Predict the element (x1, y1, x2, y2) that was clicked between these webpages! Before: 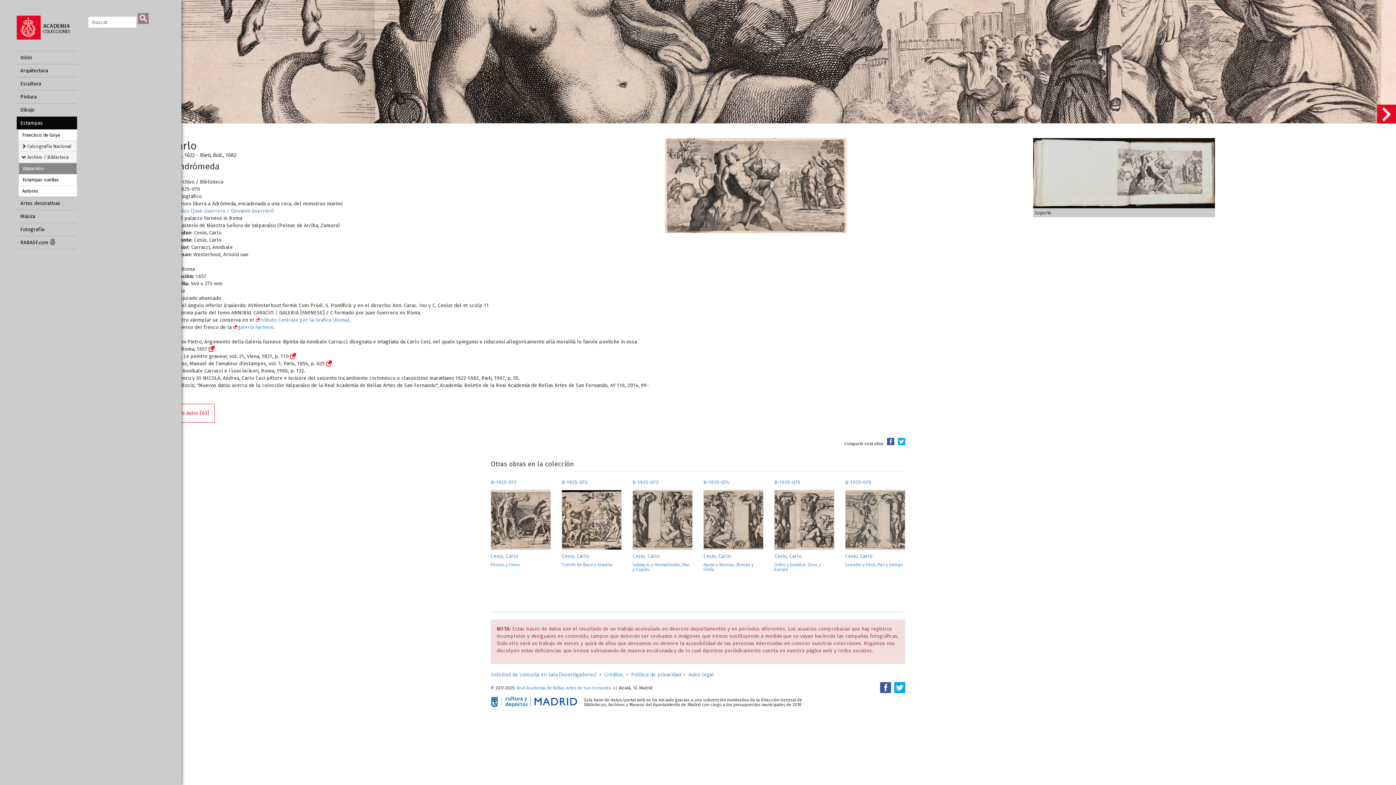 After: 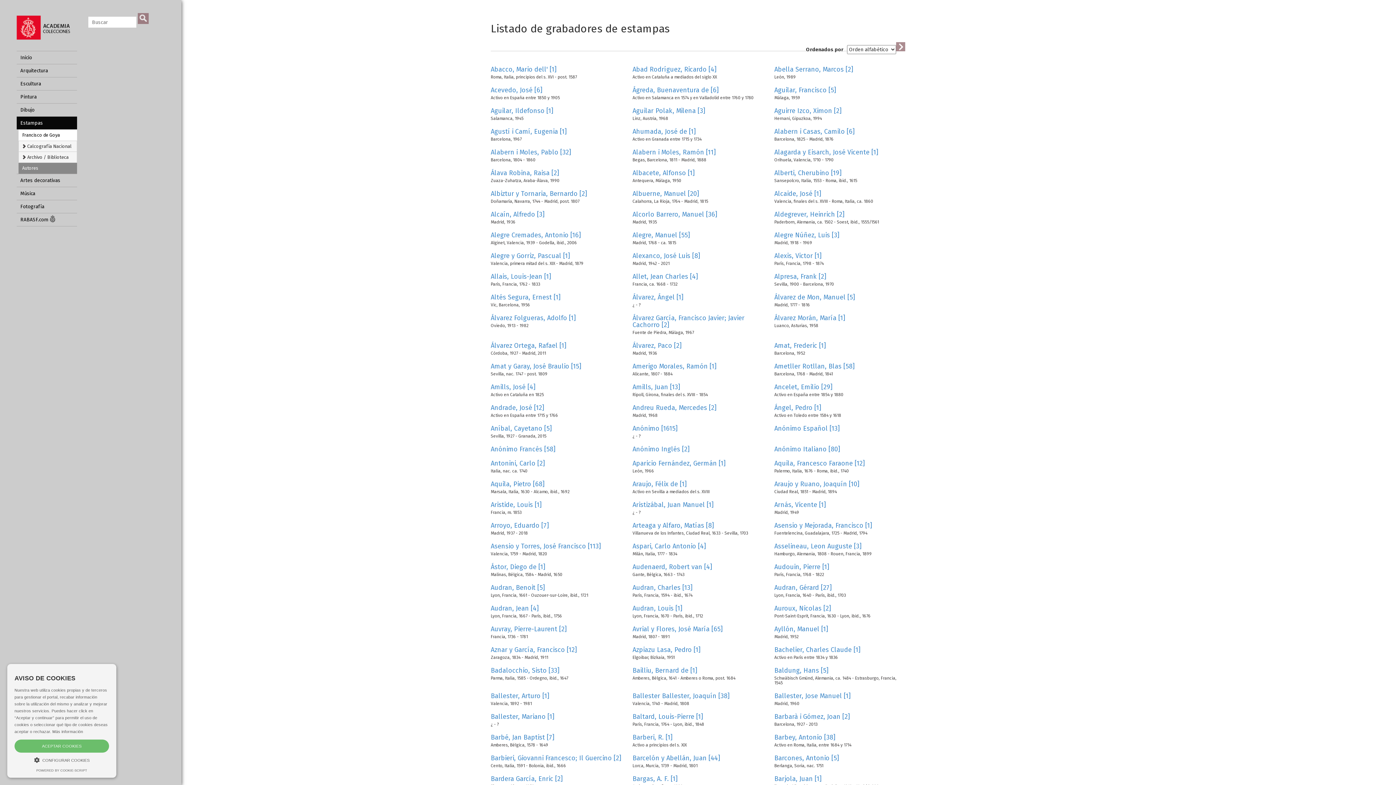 Action: bbox: (18, 185, 77, 196) label: Autores